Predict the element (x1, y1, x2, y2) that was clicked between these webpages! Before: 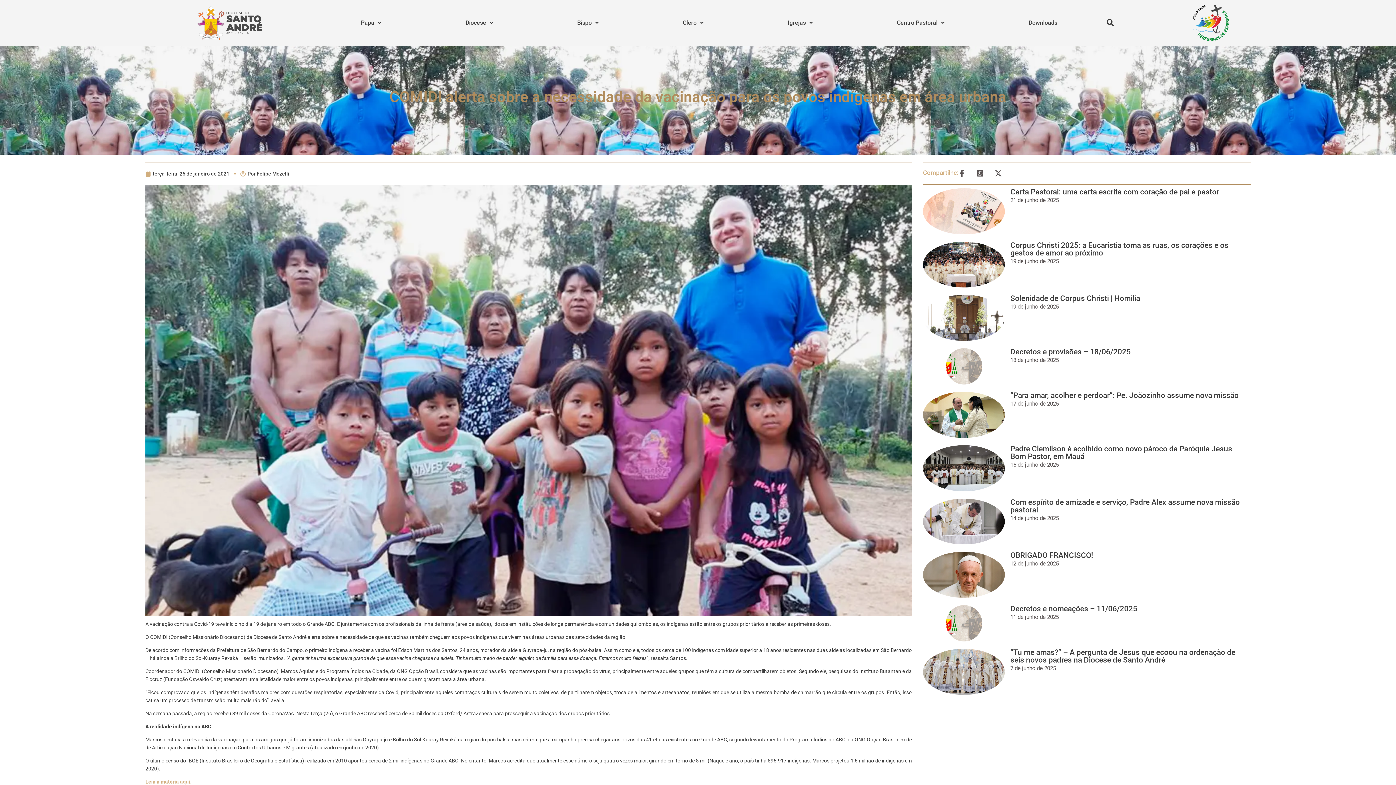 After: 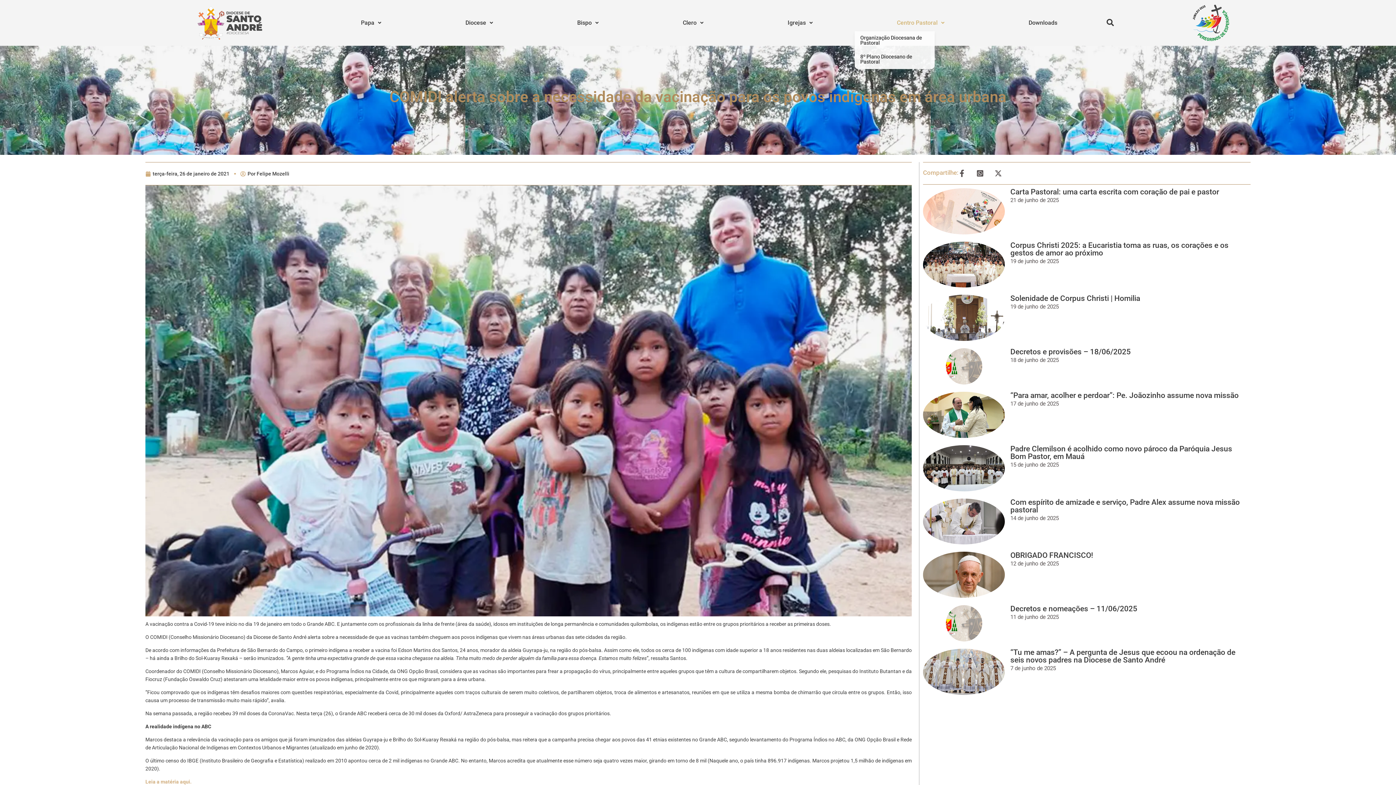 Action: label: Centro Pastoral bbox: (855, 14, 986, 31)